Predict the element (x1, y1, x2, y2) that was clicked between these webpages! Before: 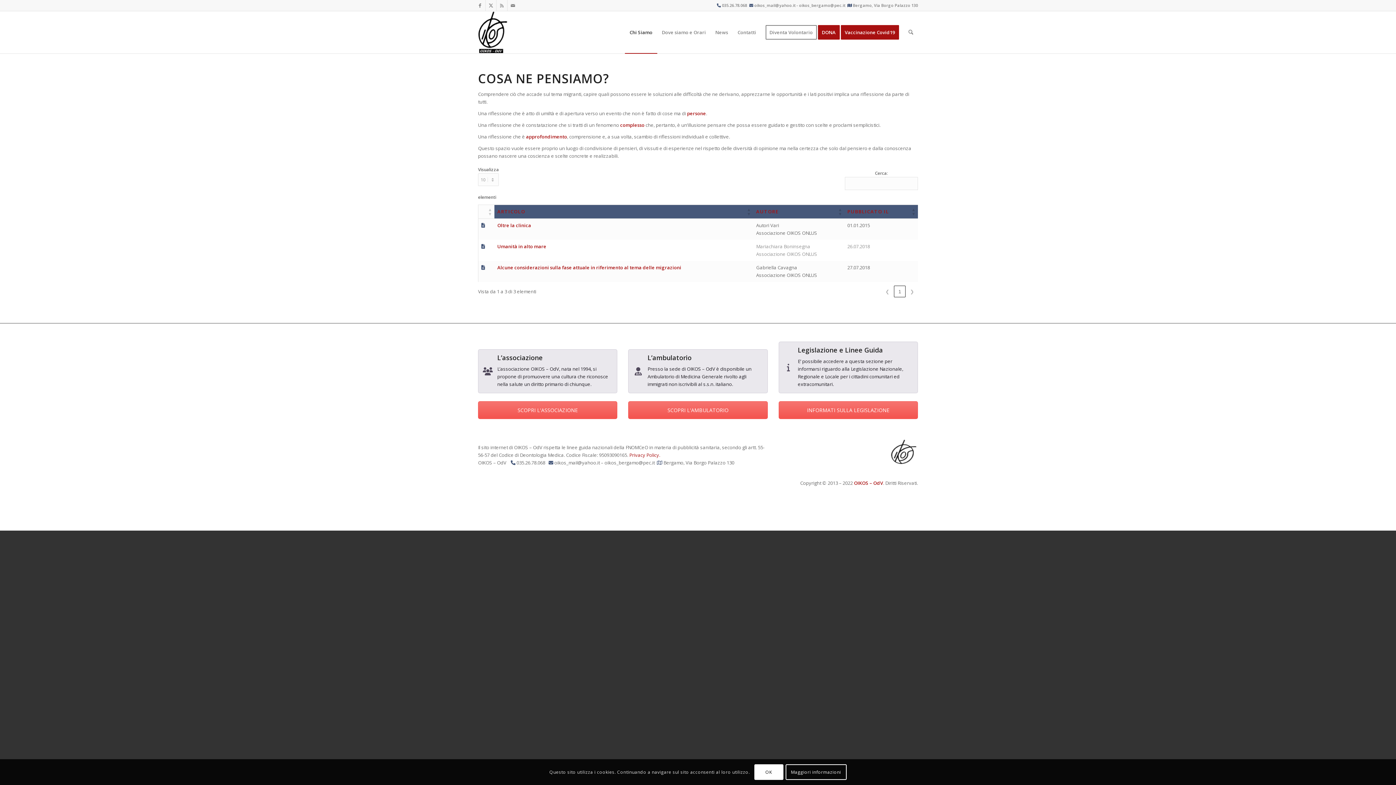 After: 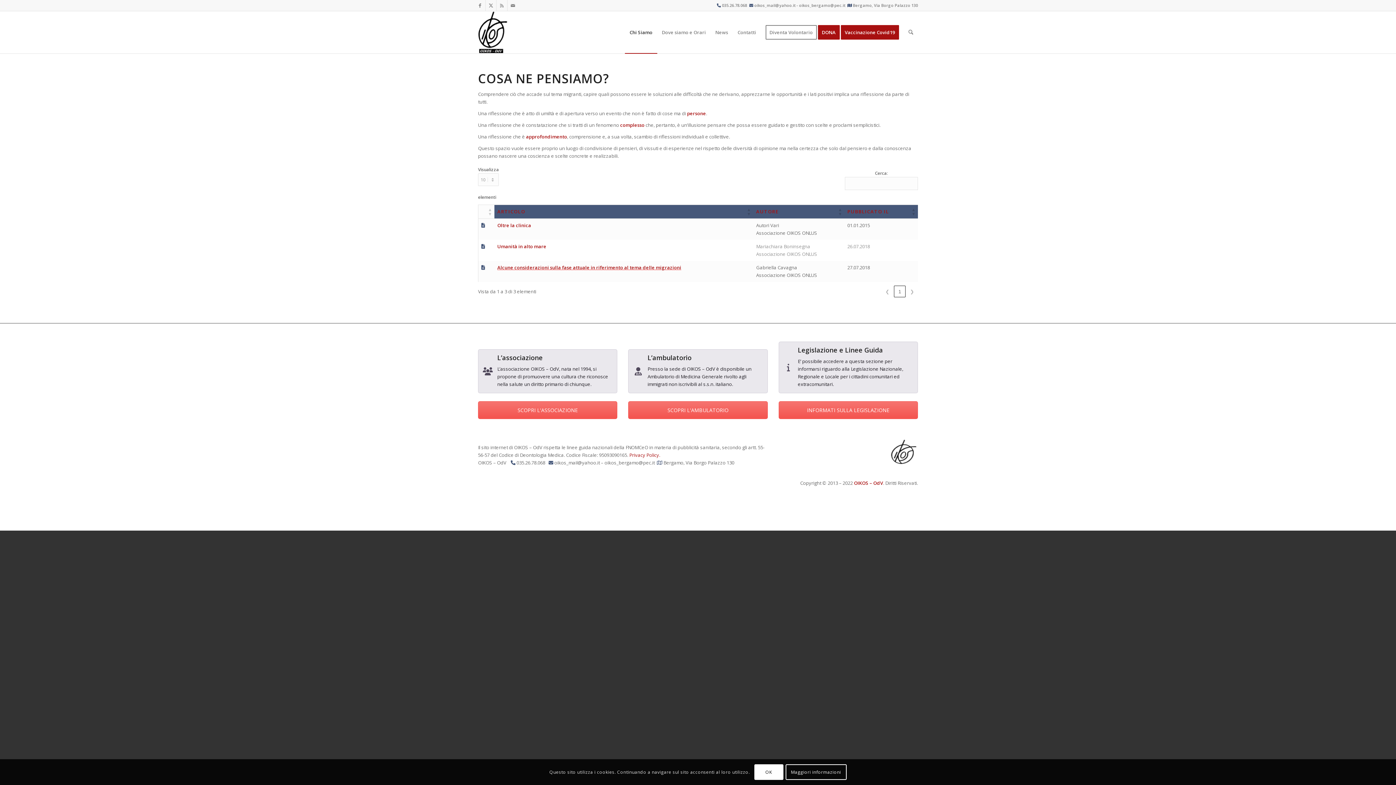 Action: label: Alcune considerazioni sulla fase attuale in riferimento al tema delle migrazioni bbox: (497, 264, 681, 270)